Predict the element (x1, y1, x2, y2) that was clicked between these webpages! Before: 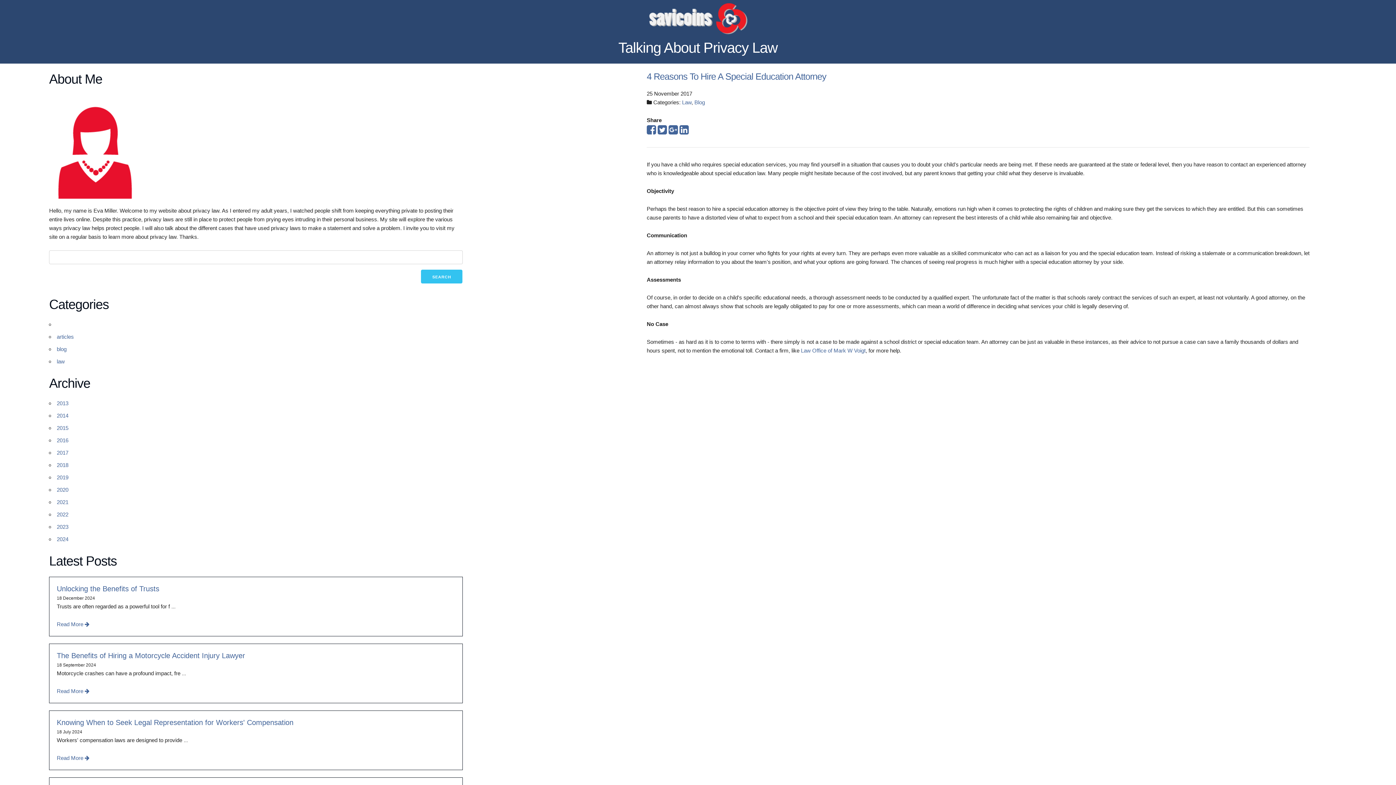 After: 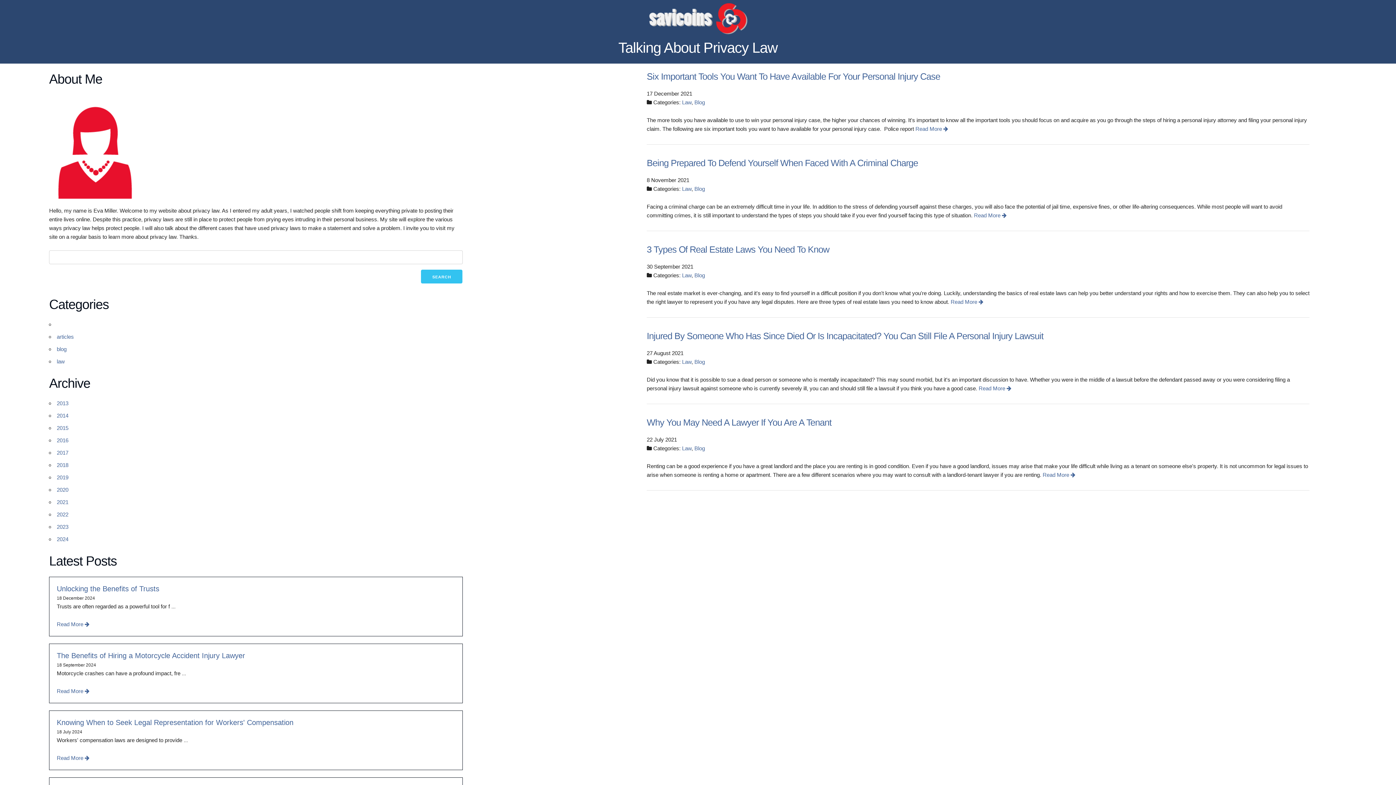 Action: bbox: (56, 499, 68, 505) label: 2021